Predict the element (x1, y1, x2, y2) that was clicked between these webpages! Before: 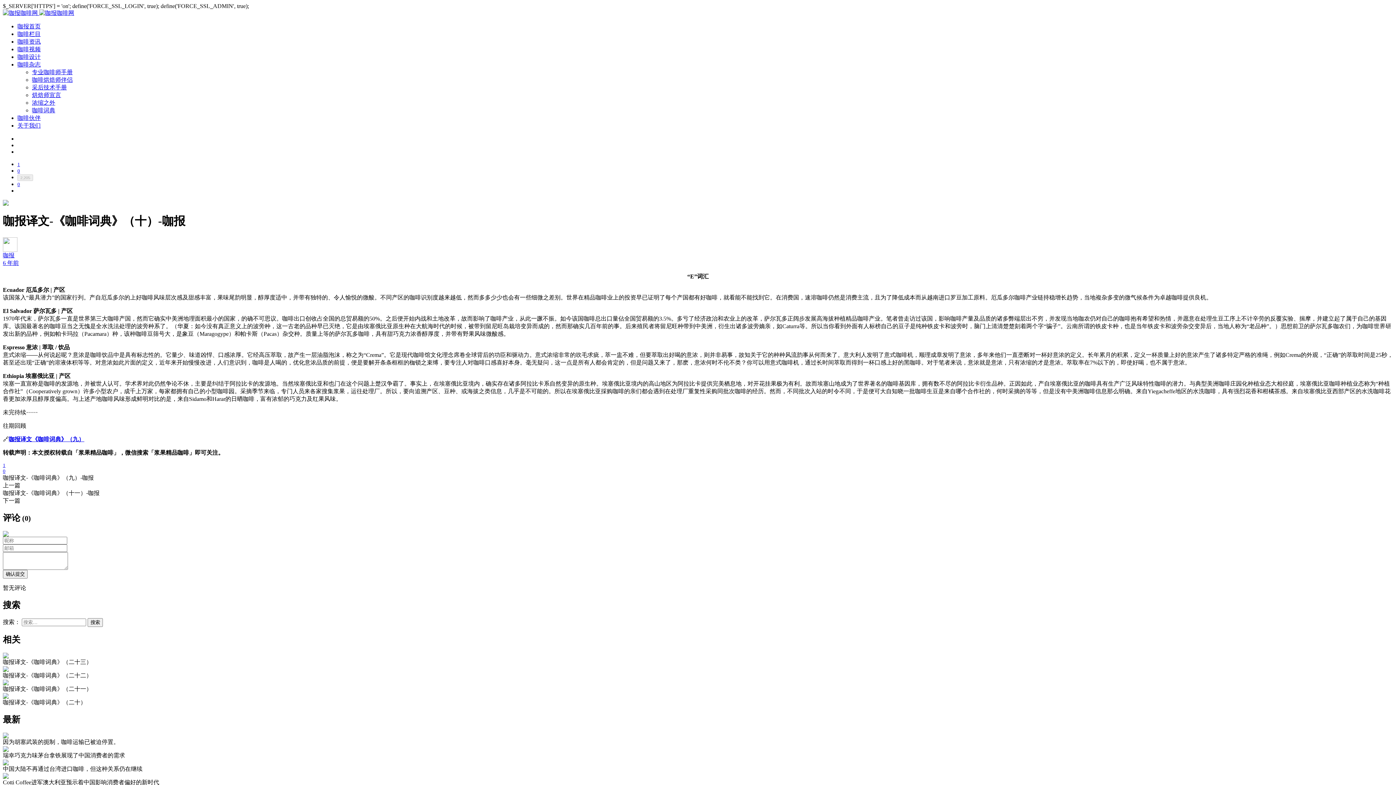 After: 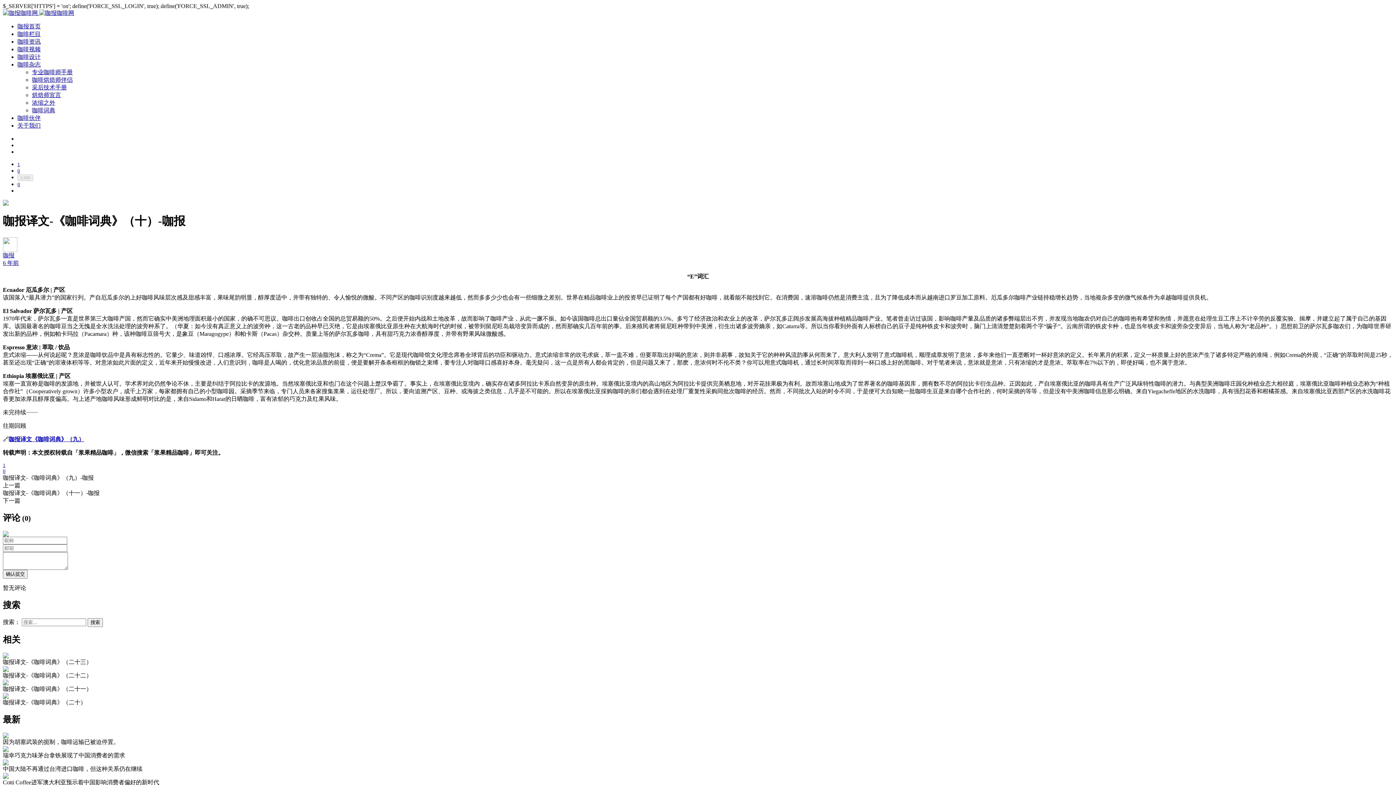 Action: bbox: (17, 30, 40, 37) label: 咖啡栏目